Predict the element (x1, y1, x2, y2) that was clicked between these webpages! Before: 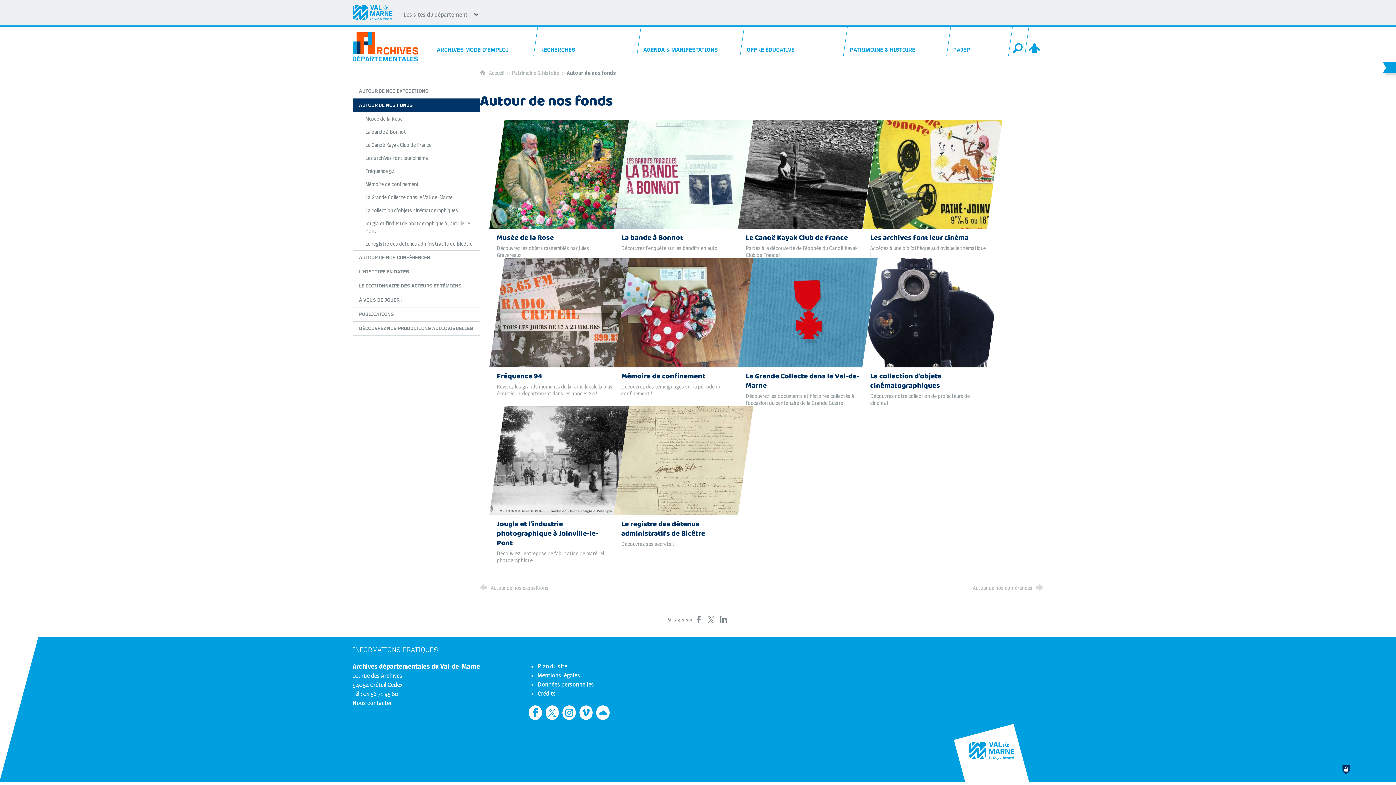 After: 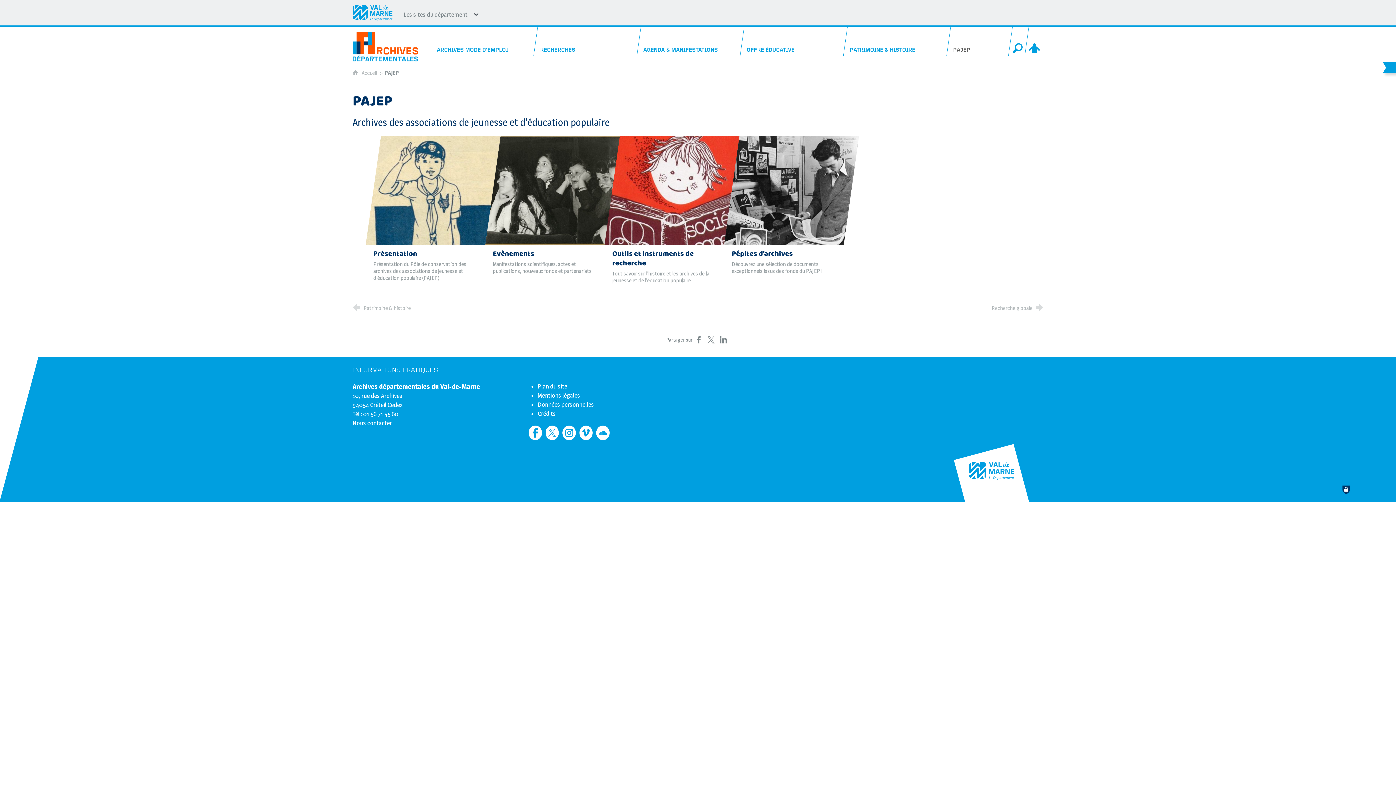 Action: label: PAJEP bbox: (946, 26, 1012, 56)